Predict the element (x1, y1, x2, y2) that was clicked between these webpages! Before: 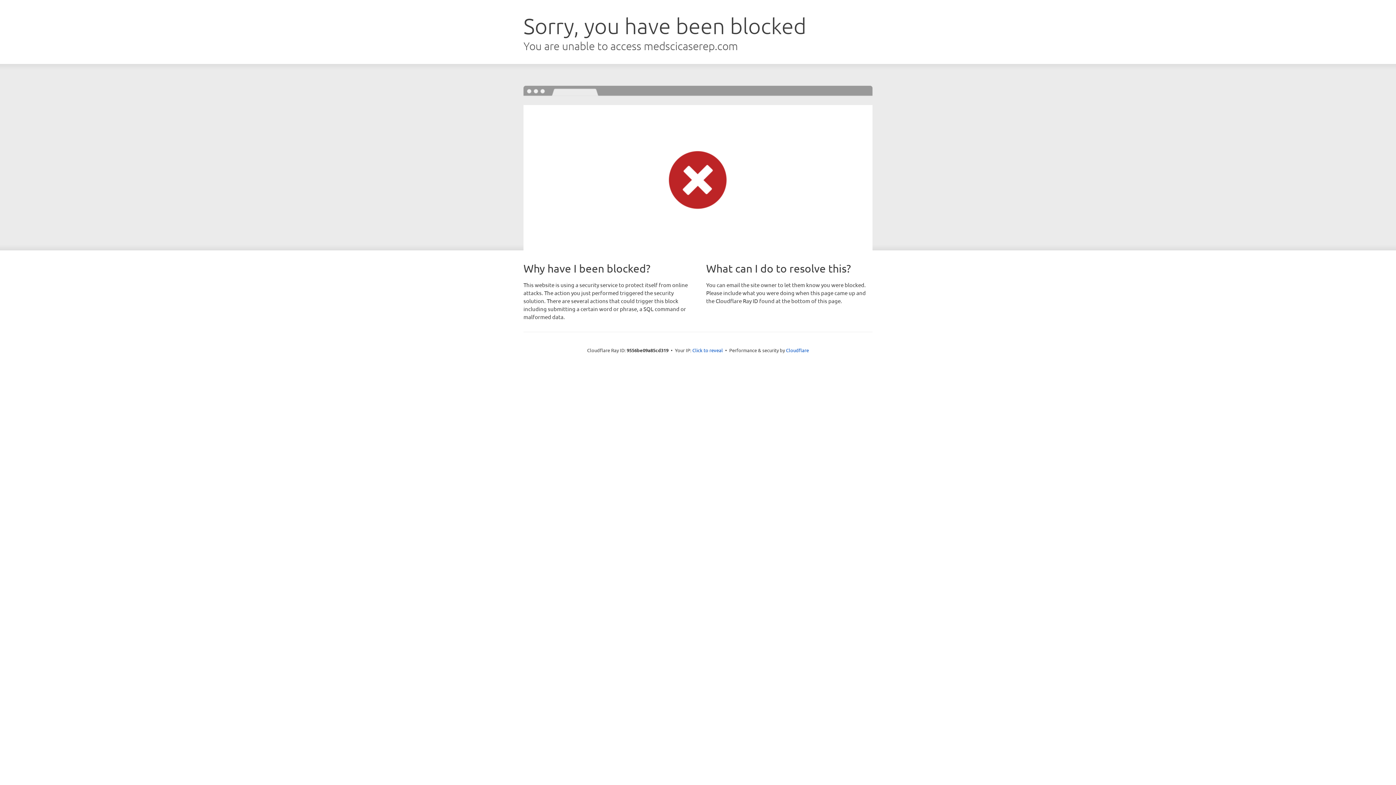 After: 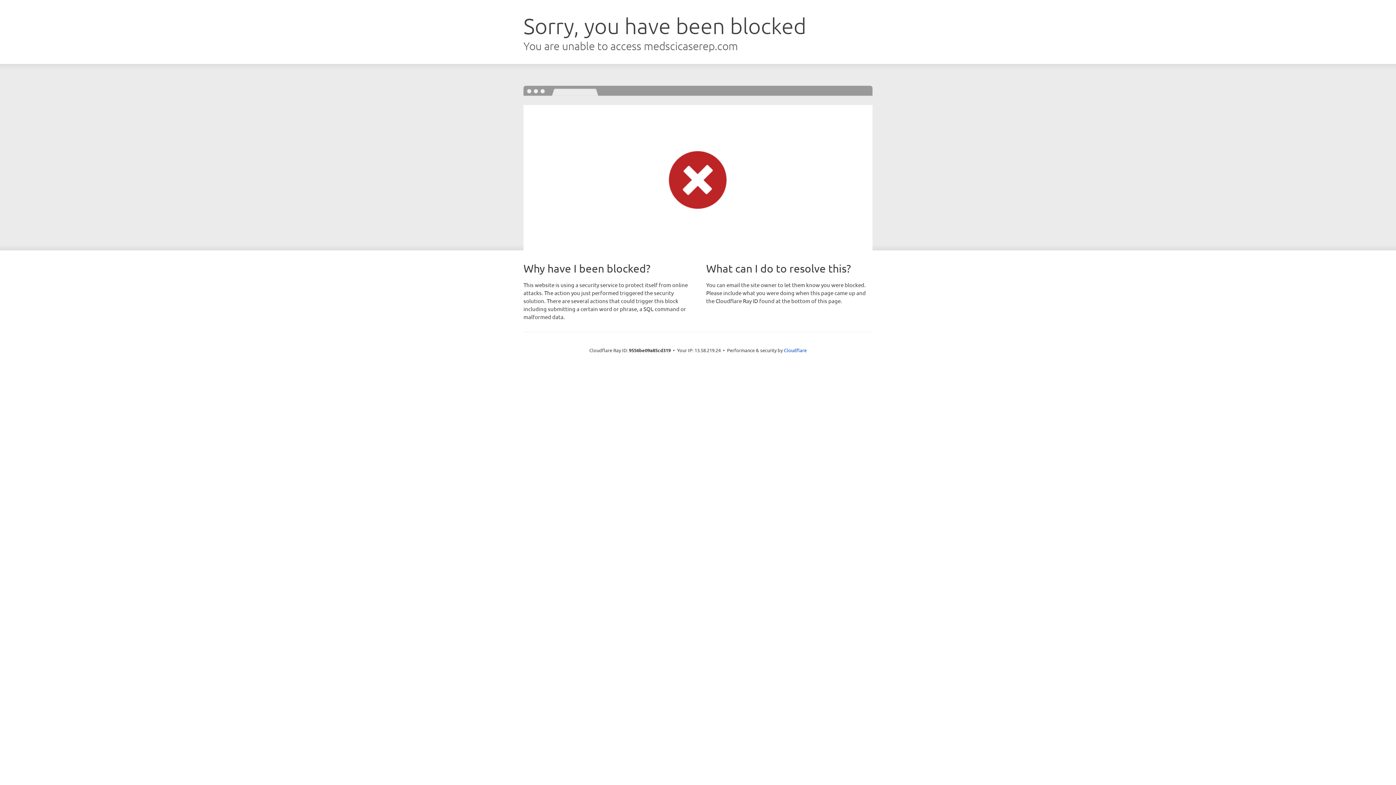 Action: label: Click to reveal bbox: (692, 346, 723, 353)